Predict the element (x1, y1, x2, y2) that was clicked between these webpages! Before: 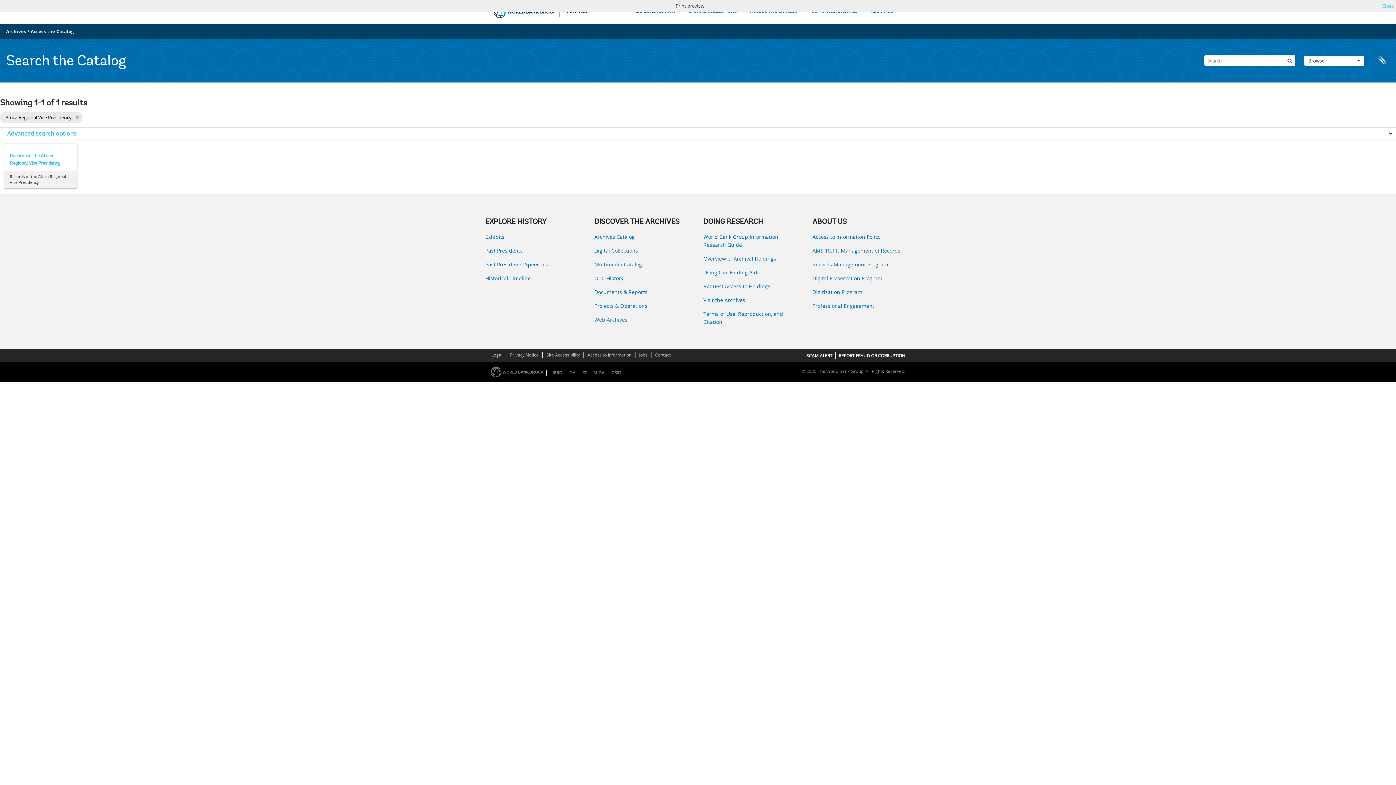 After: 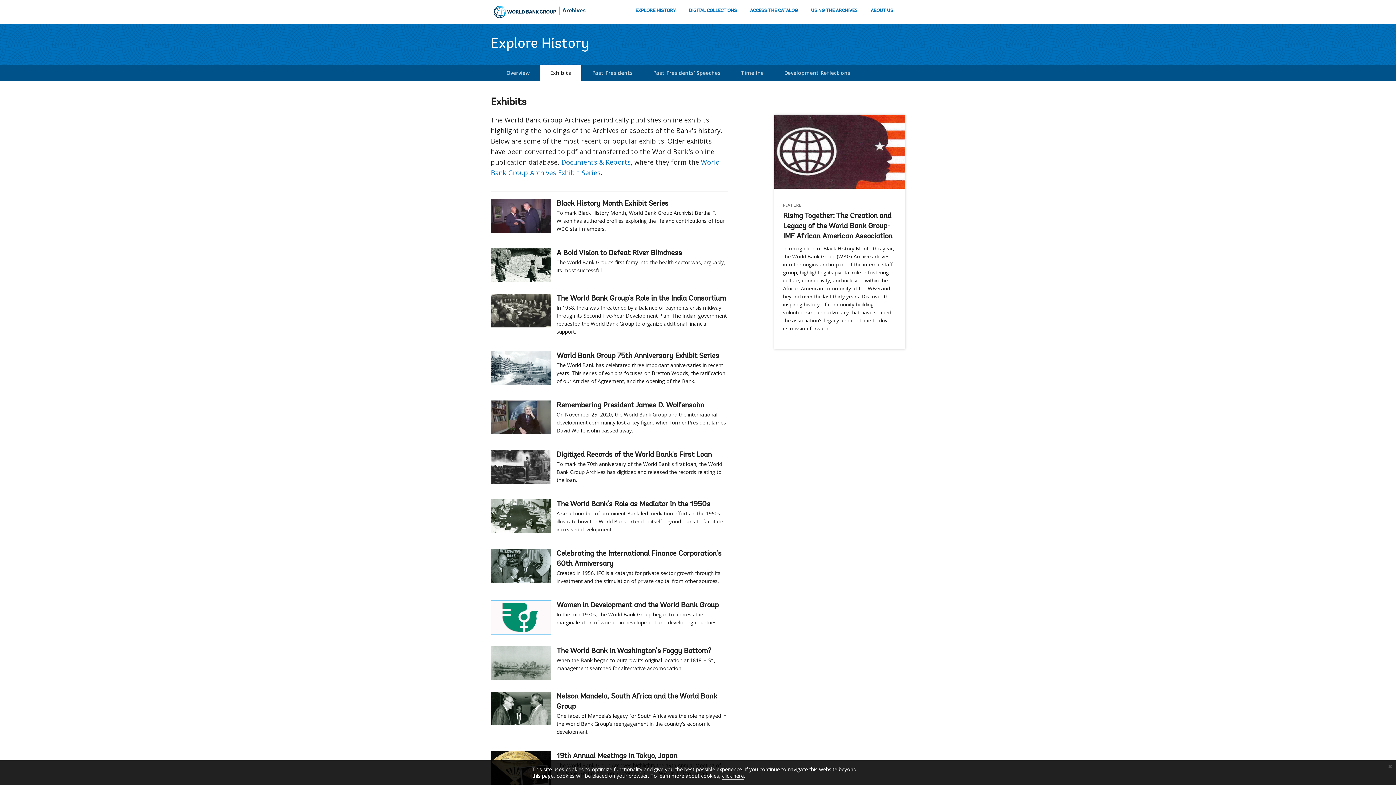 Action: label: Exhibits bbox: (485, 233, 583, 241)